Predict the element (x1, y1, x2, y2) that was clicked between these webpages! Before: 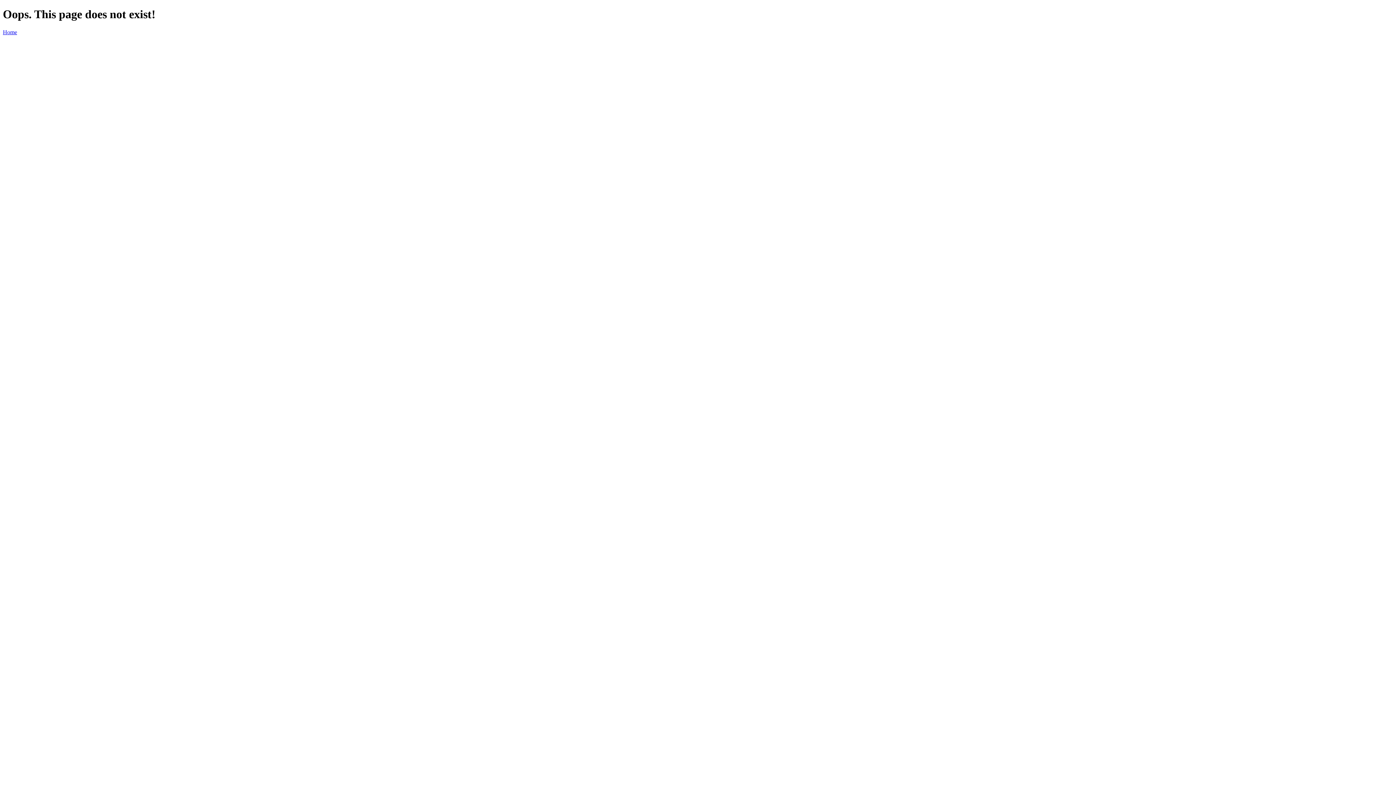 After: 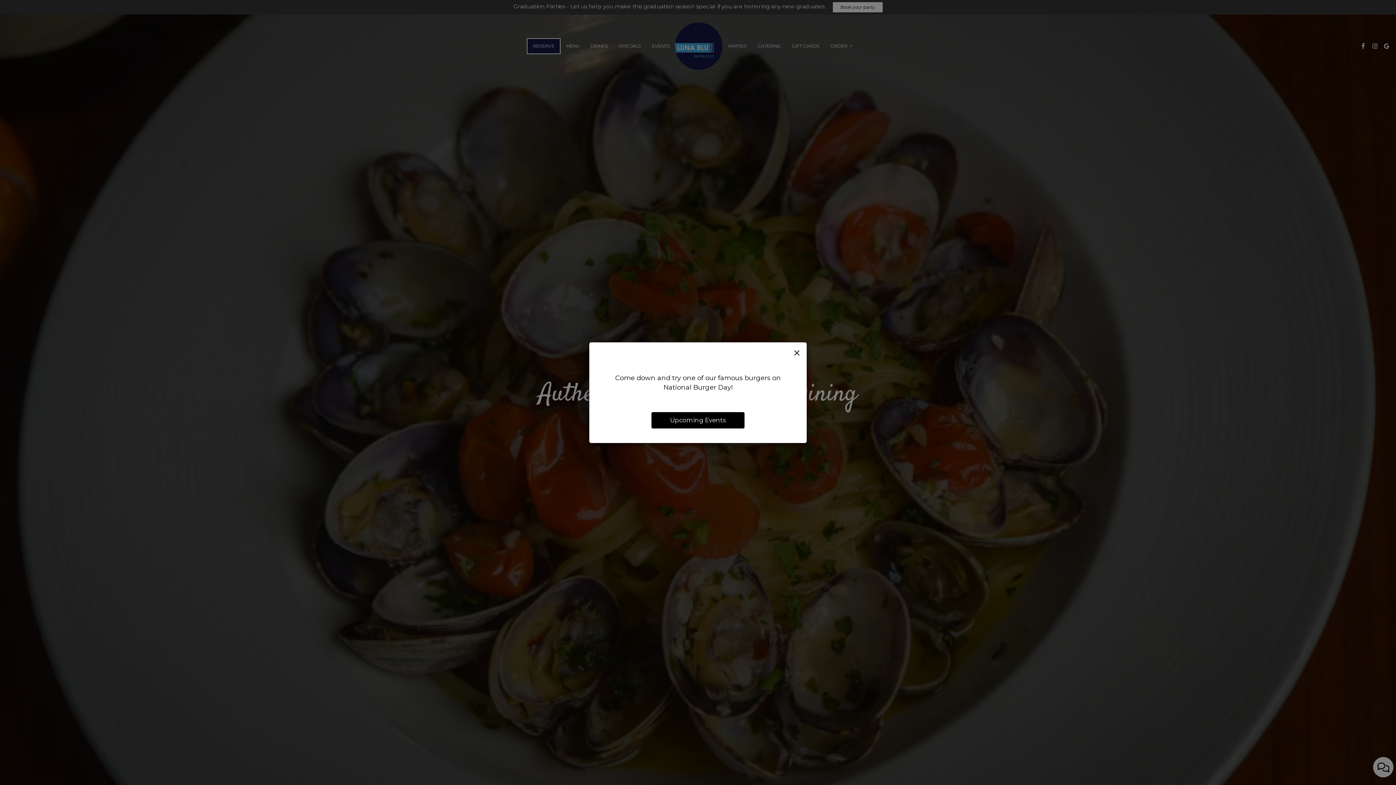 Action: label: Home bbox: (2, 29, 17, 35)